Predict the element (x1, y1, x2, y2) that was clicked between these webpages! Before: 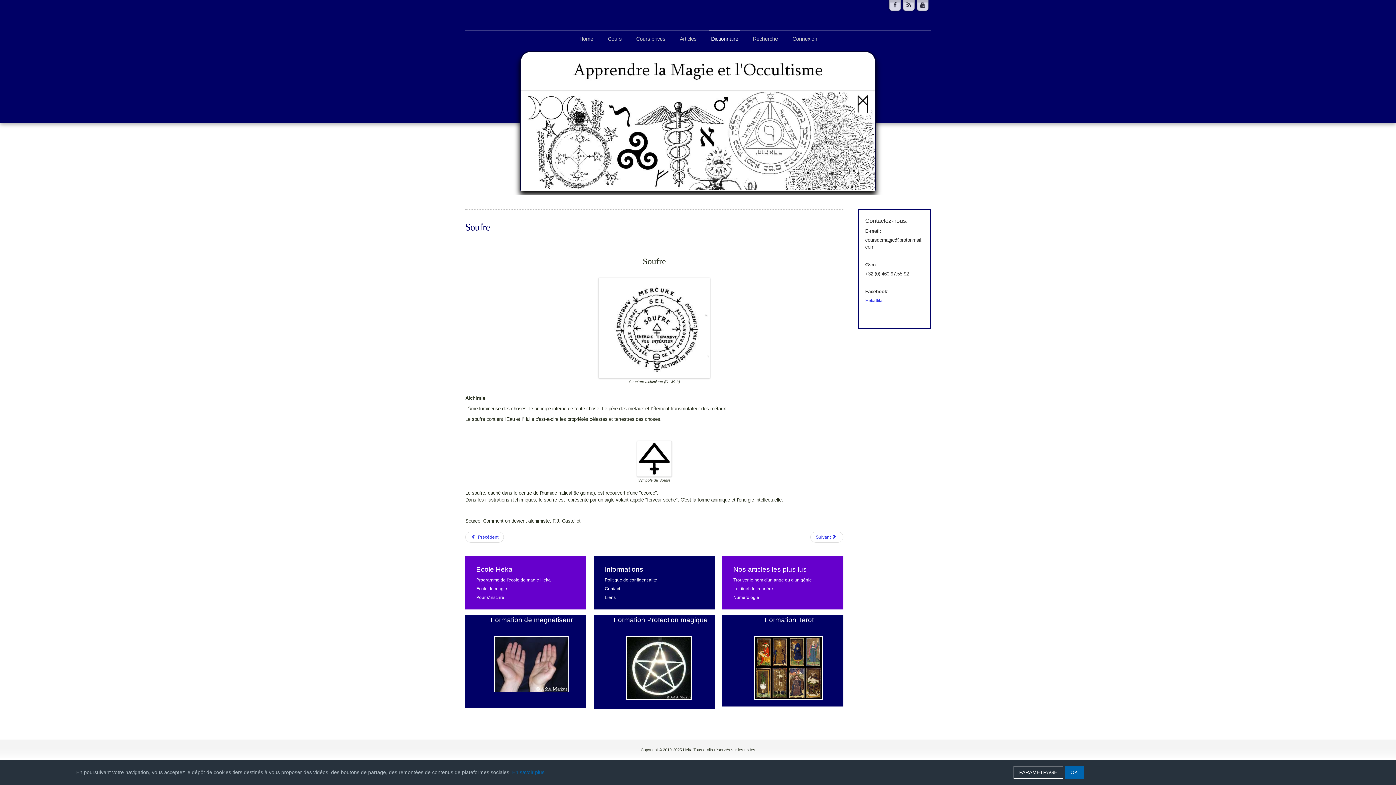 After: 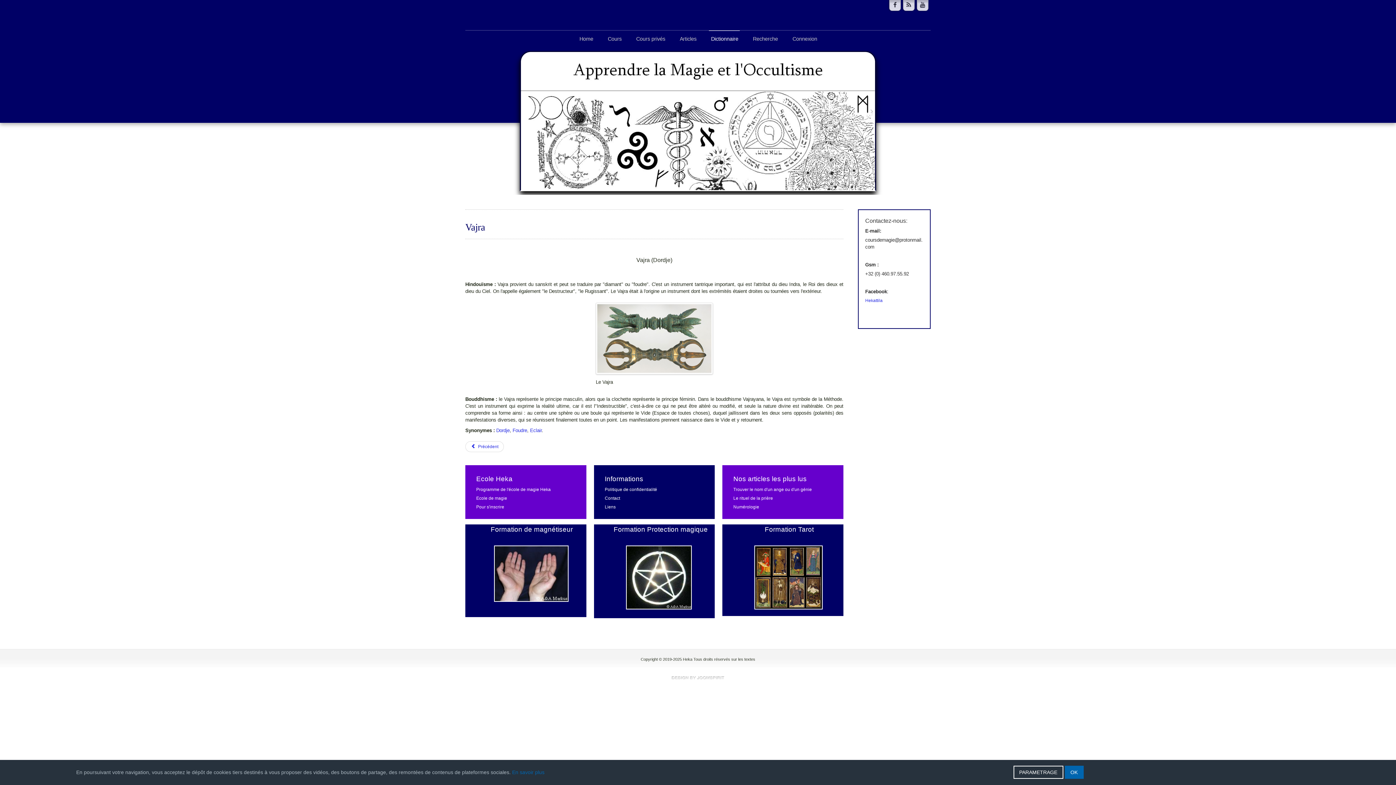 Action: label: Article suivant : Vajra bbox: (810, 532, 843, 542)